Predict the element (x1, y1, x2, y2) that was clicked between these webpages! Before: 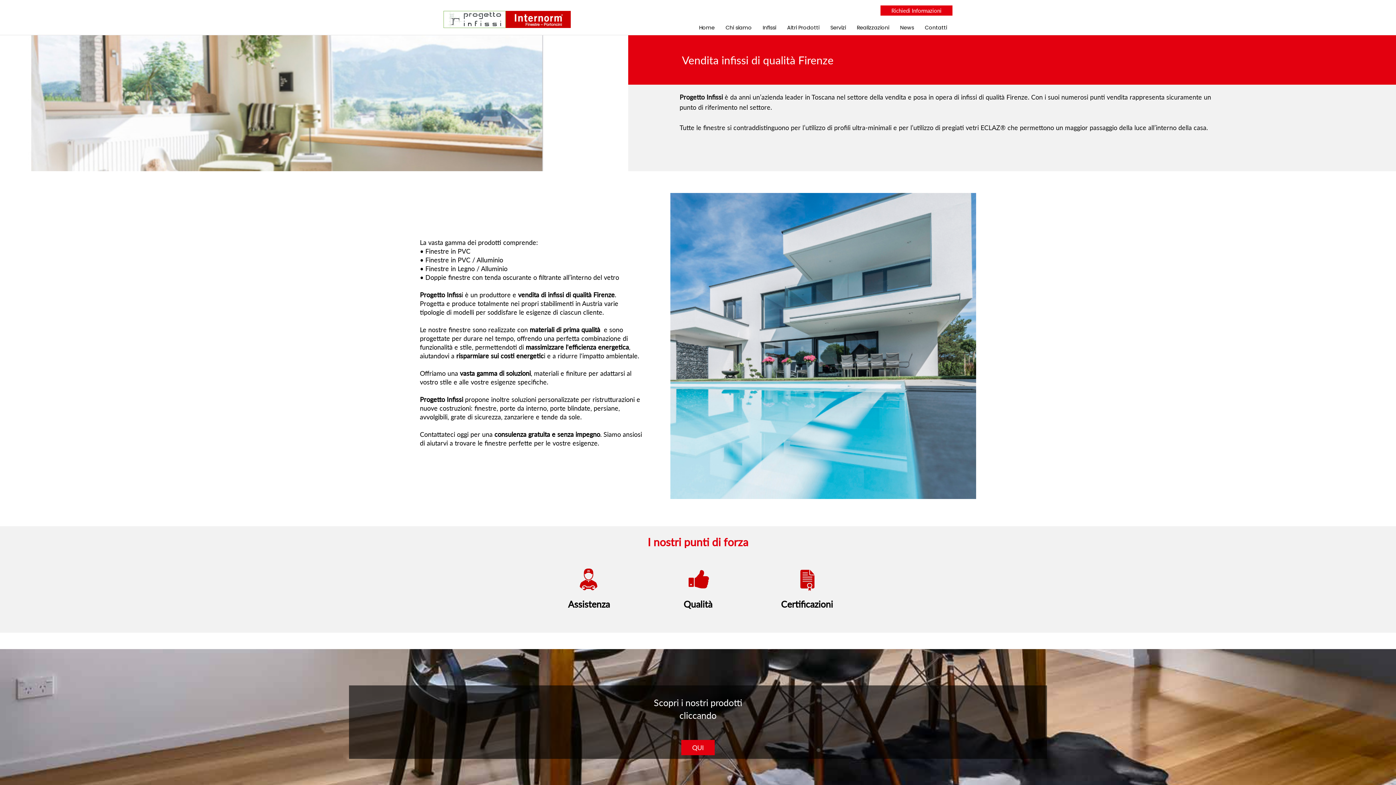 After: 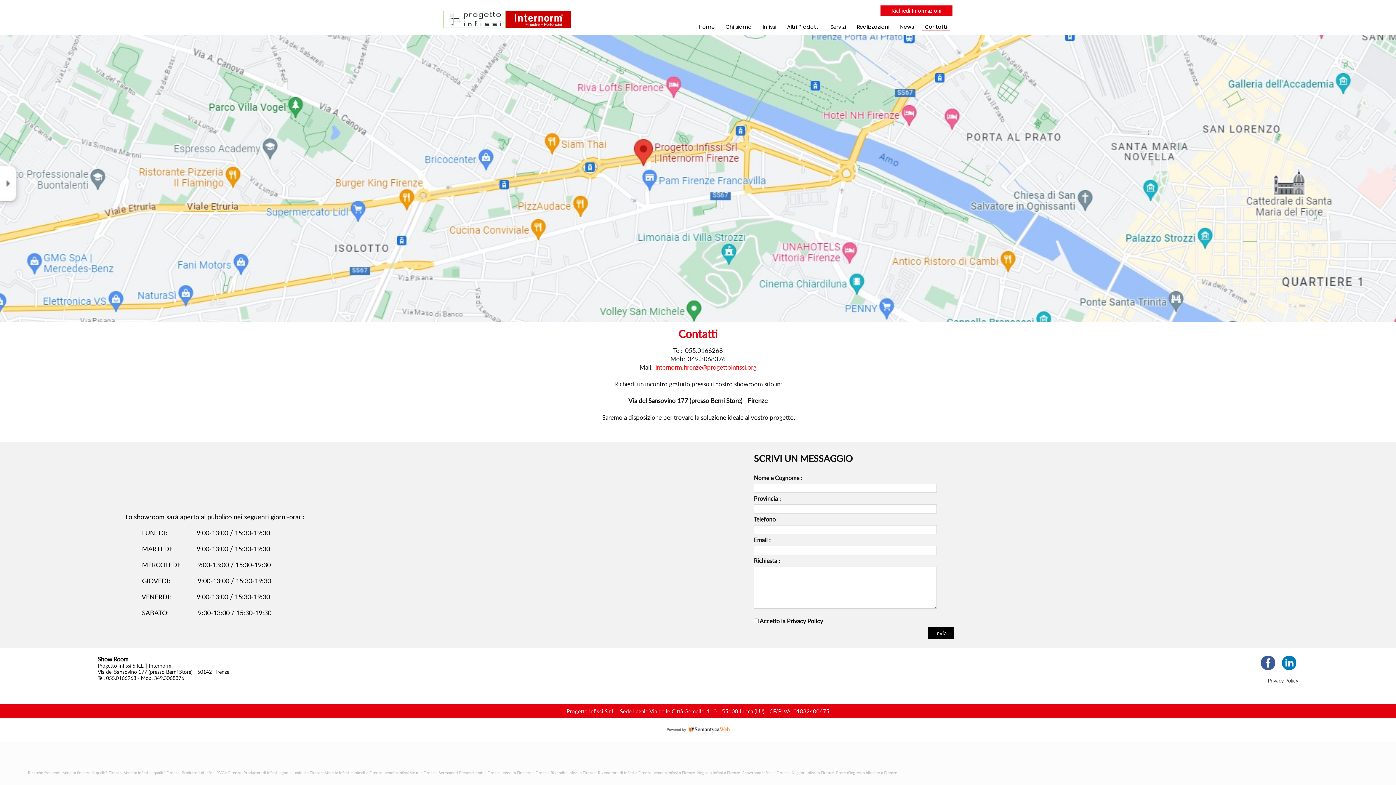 Action: bbox: (922, 24, 950, 31) label: Contatti